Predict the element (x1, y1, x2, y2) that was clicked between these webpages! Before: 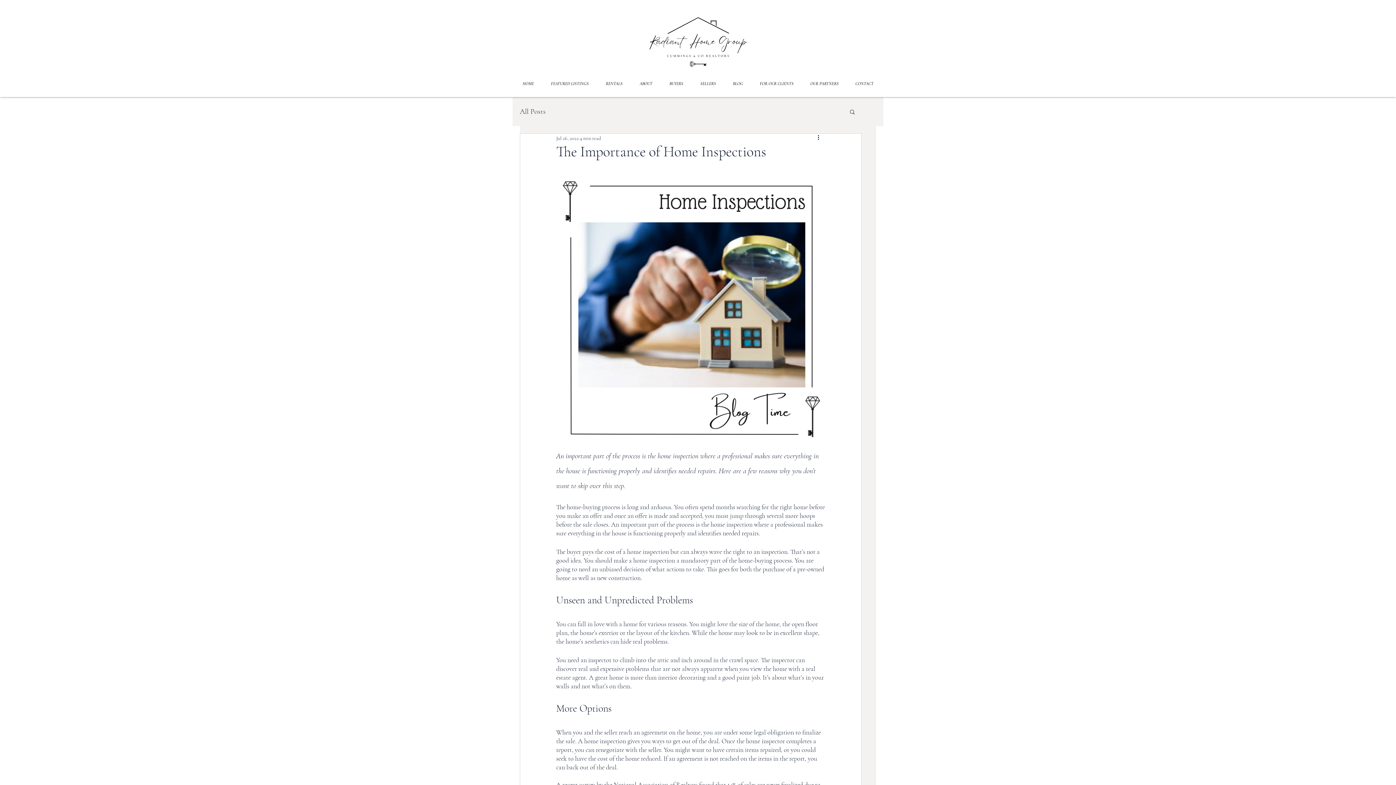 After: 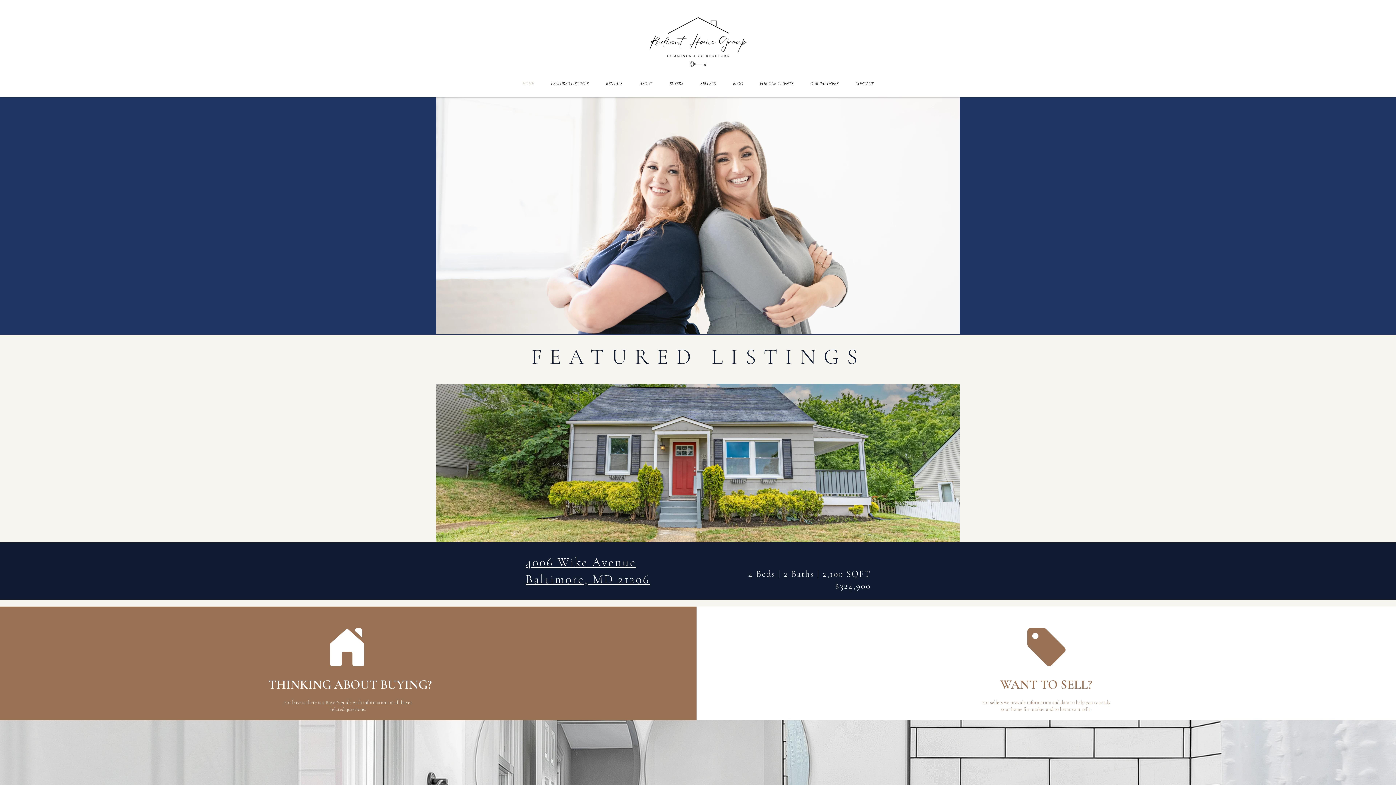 Action: bbox: (597, 74, 631, 93) label: RENTALS